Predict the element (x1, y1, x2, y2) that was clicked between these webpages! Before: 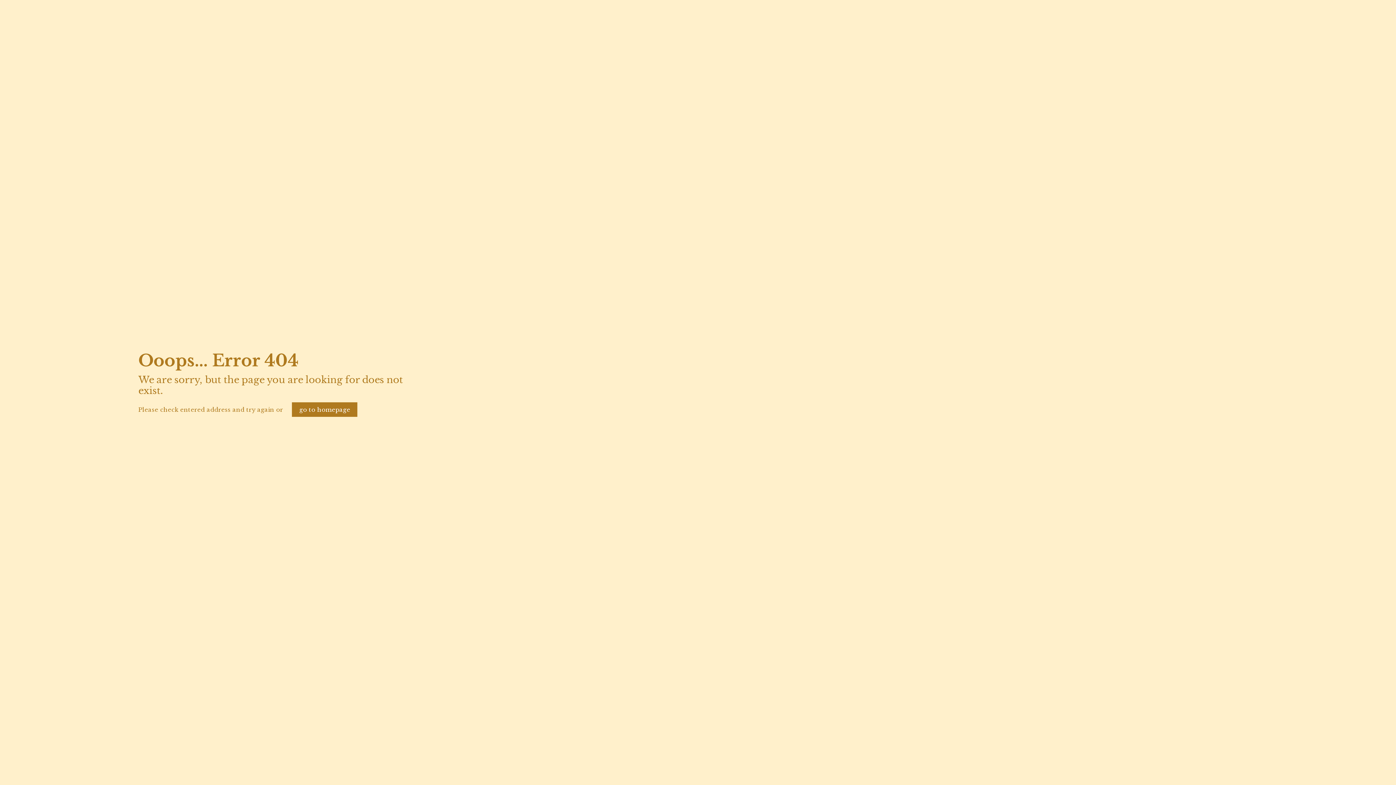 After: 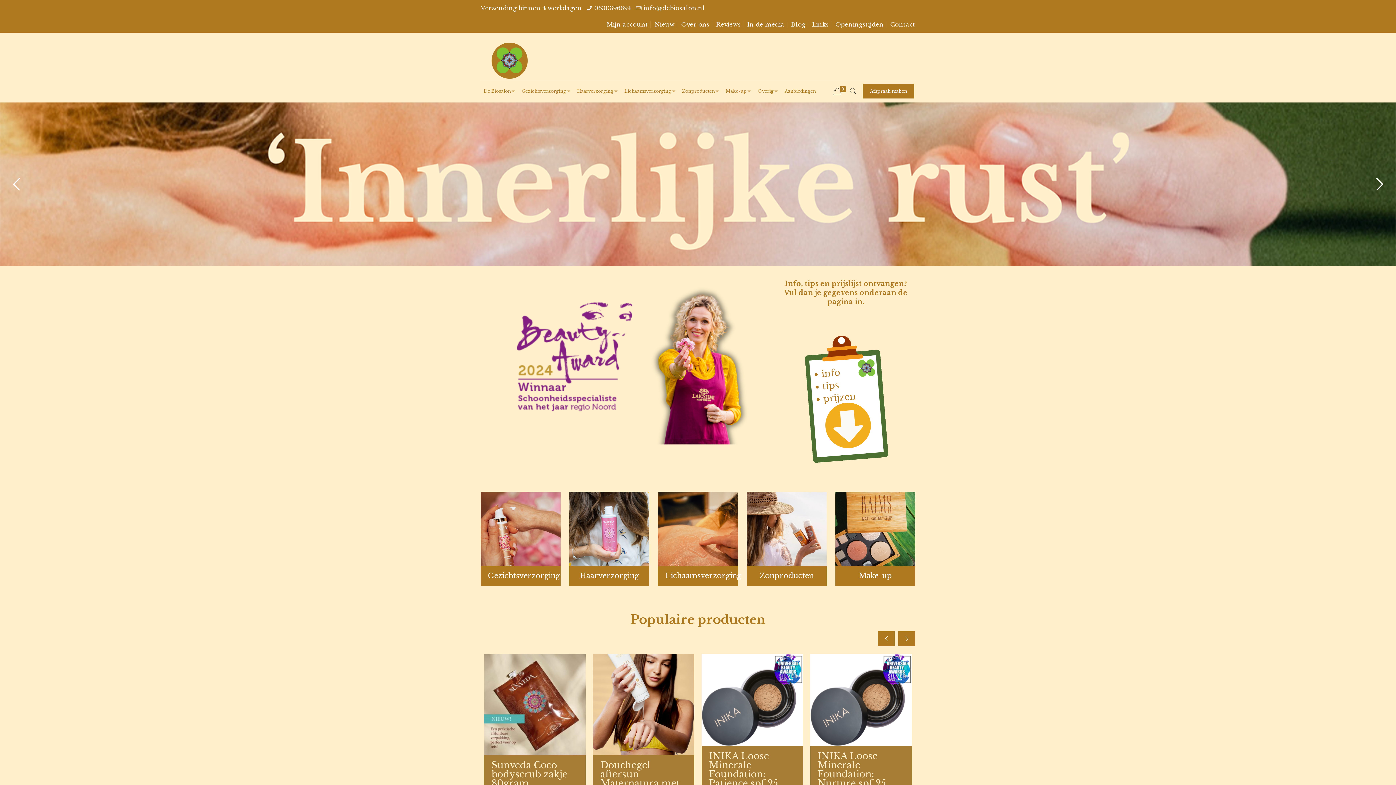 Action: bbox: (292, 402, 357, 417) label: go to homepage